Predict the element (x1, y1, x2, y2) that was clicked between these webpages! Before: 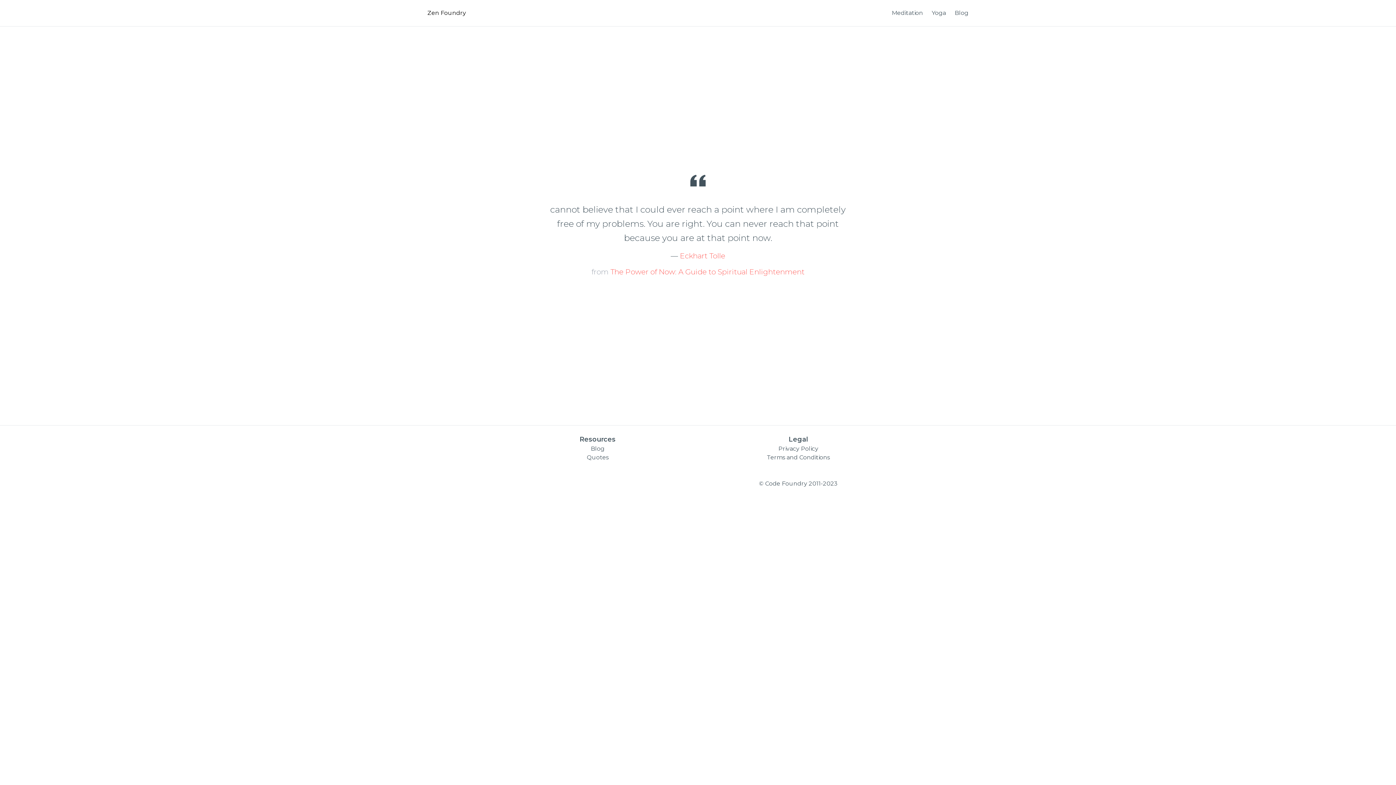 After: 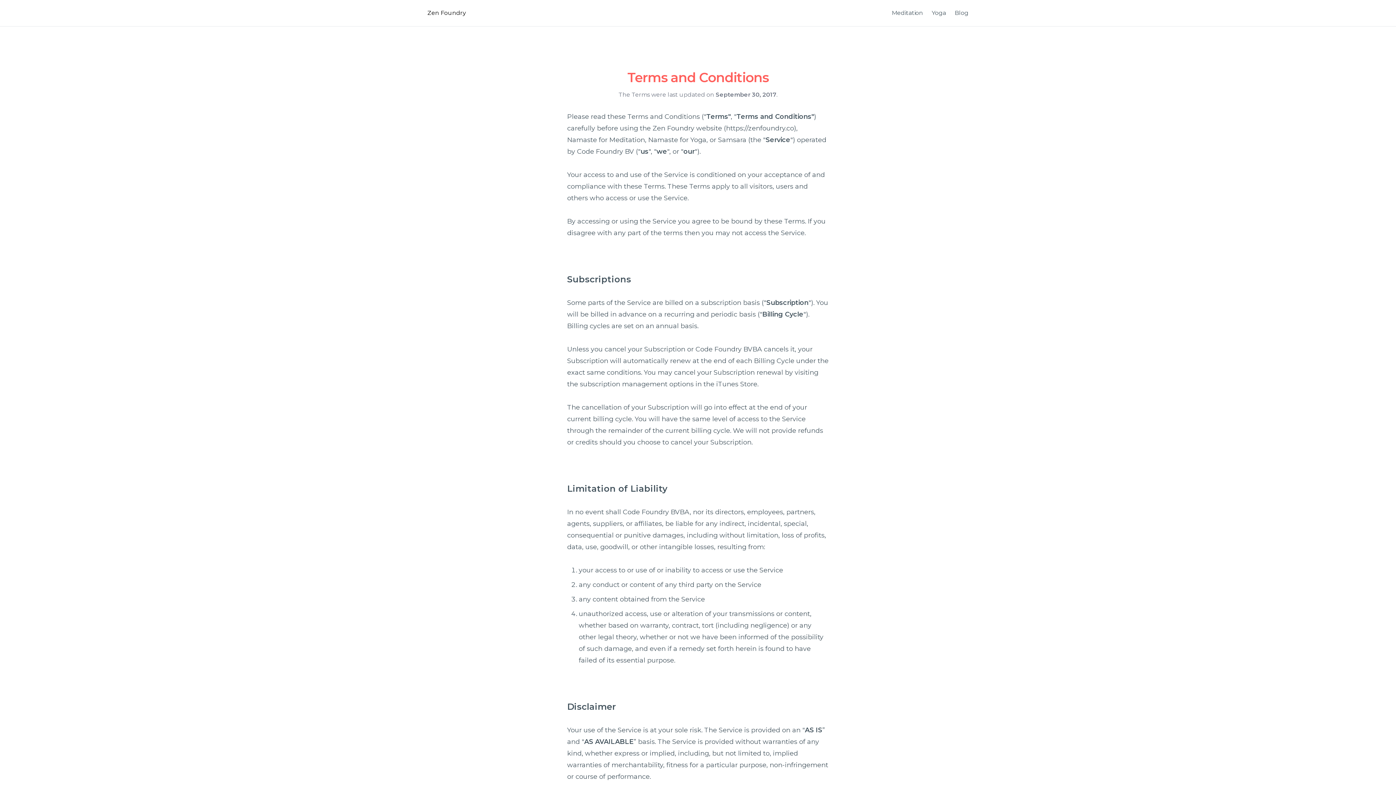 Action: bbox: (767, 454, 830, 461) label: Terms and Conditions